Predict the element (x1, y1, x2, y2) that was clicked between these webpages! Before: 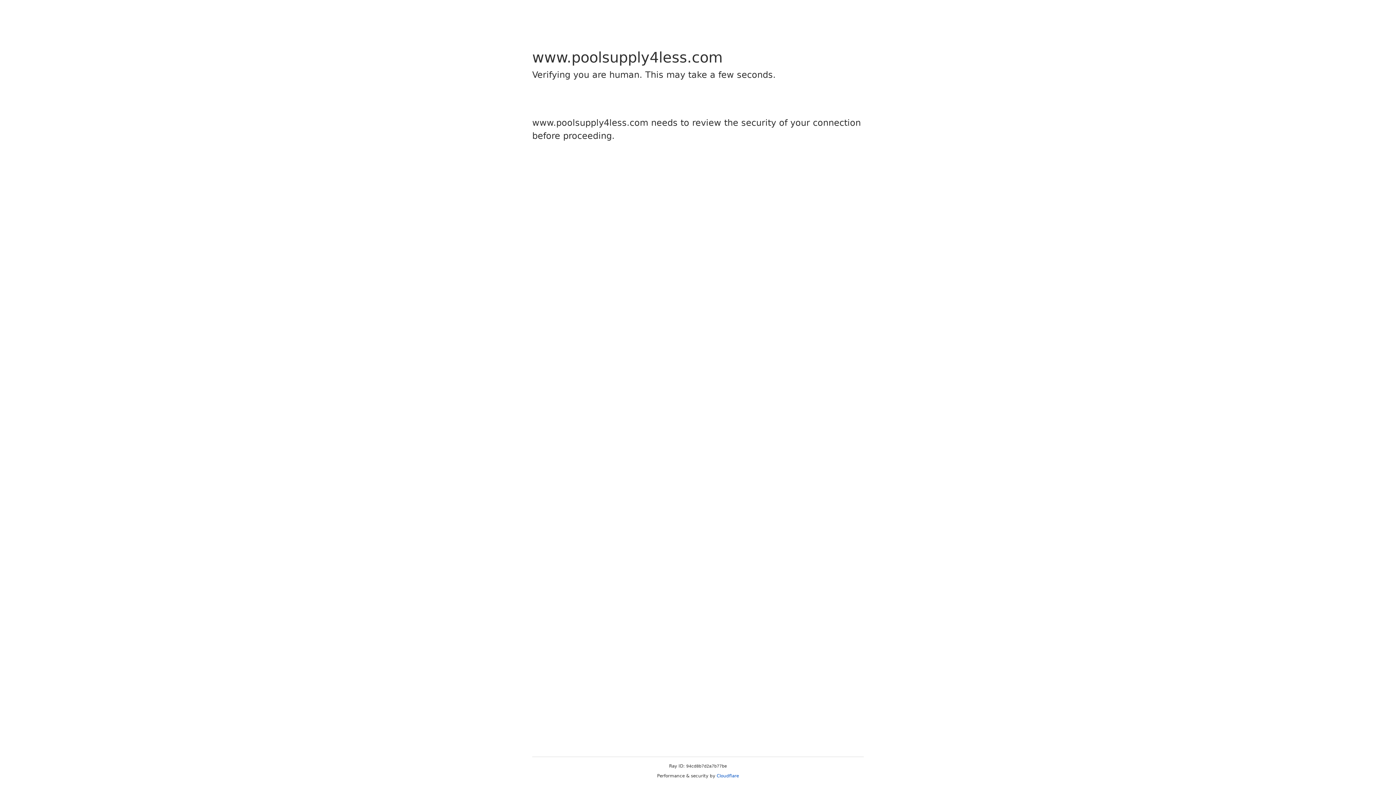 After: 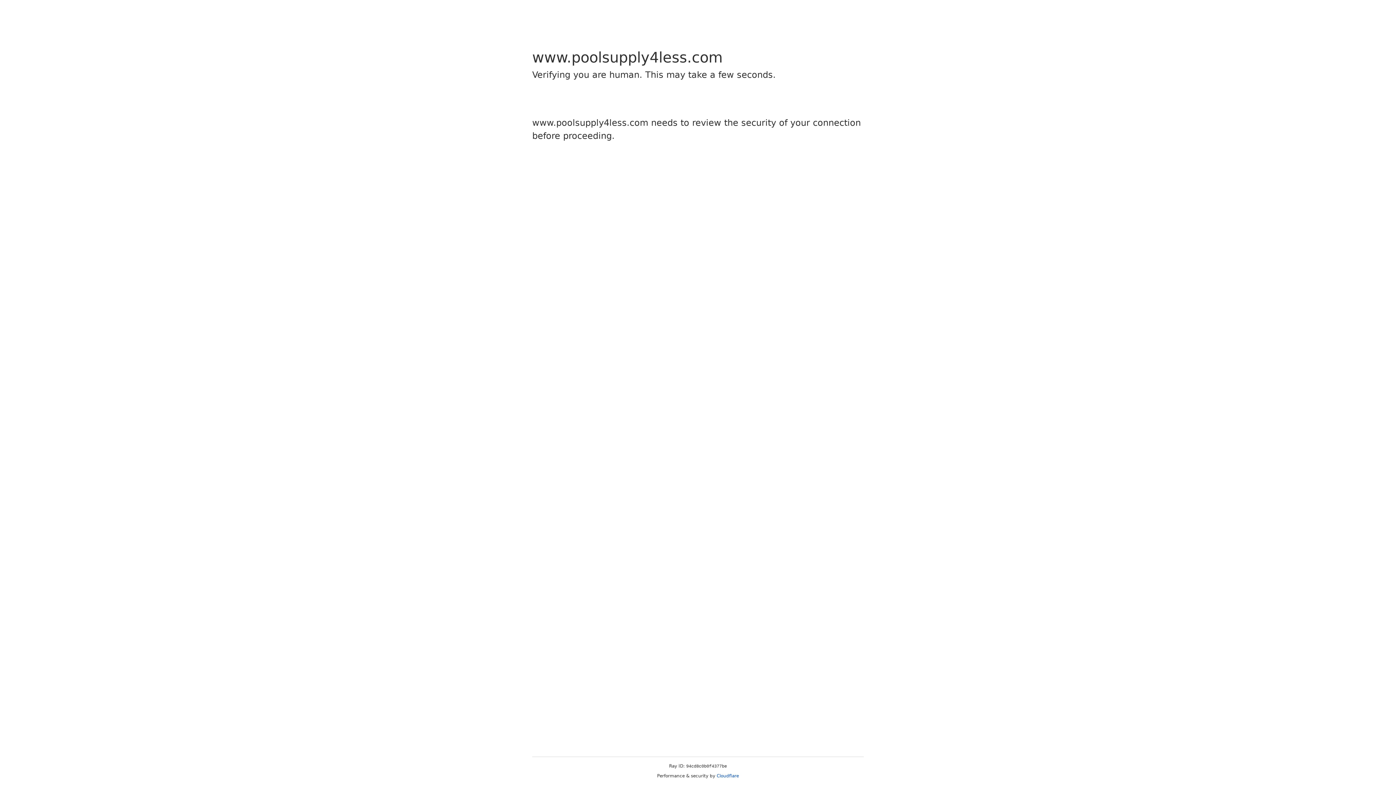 Action: label: Cloudflare bbox: (716, 773, 739, 778)